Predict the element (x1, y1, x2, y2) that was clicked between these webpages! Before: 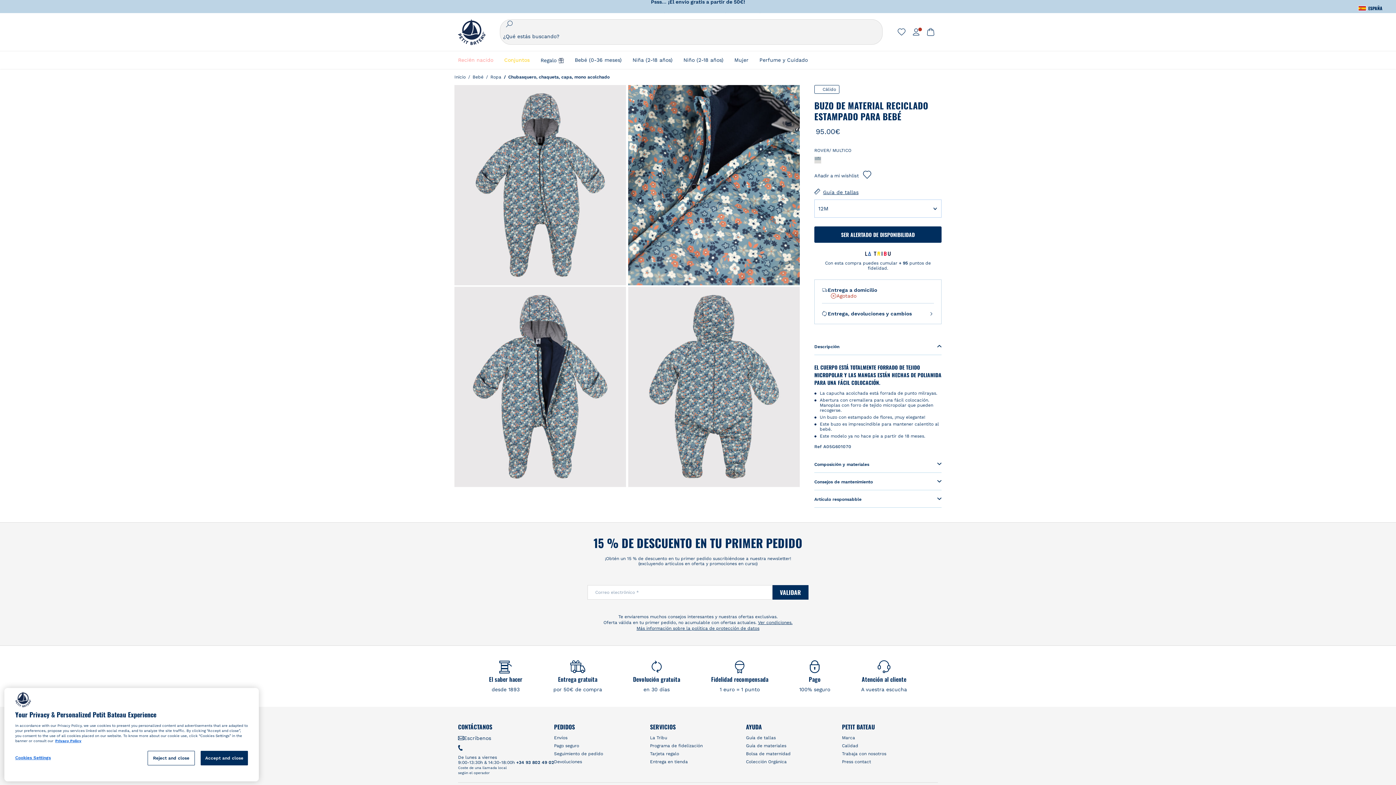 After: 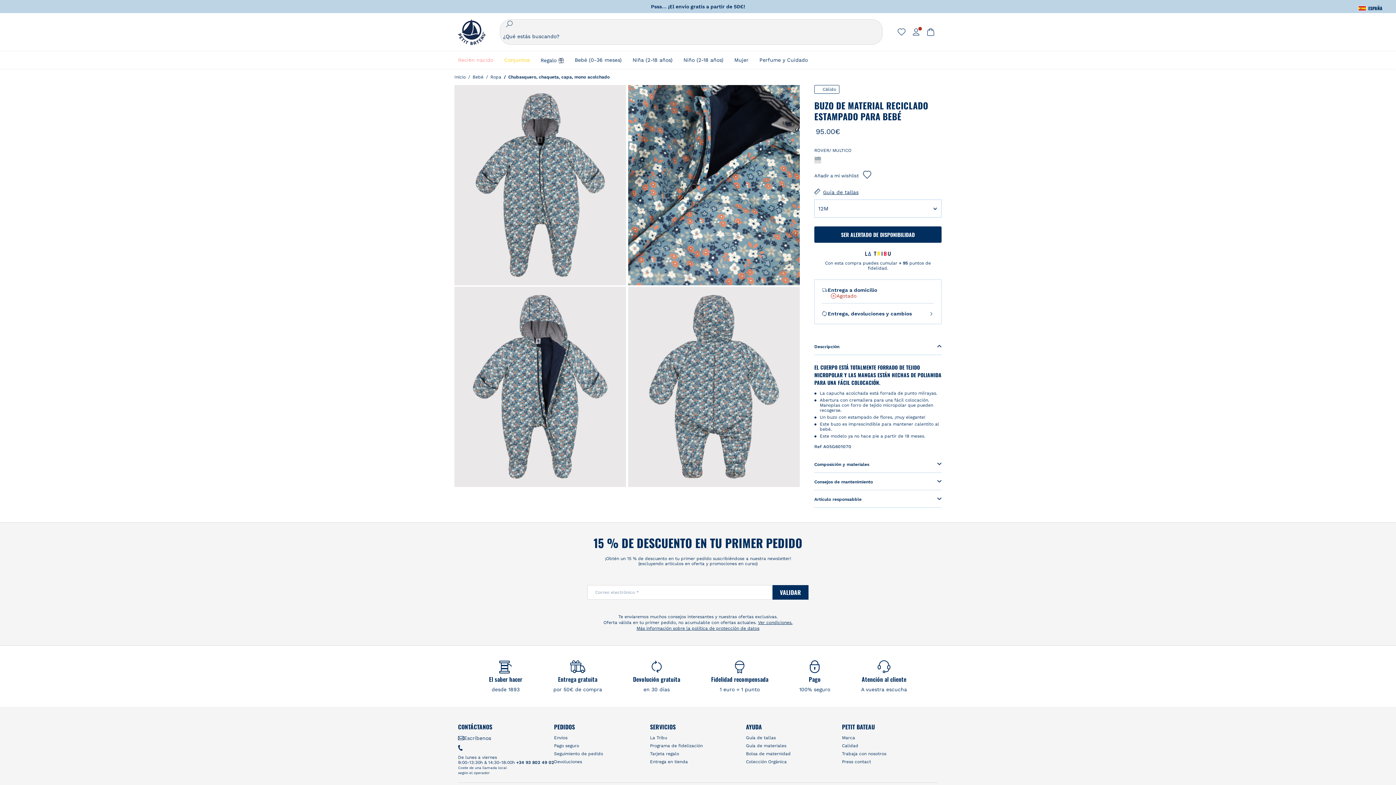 Action: label: Accept and close bbox: (200, 750, 248, 765)